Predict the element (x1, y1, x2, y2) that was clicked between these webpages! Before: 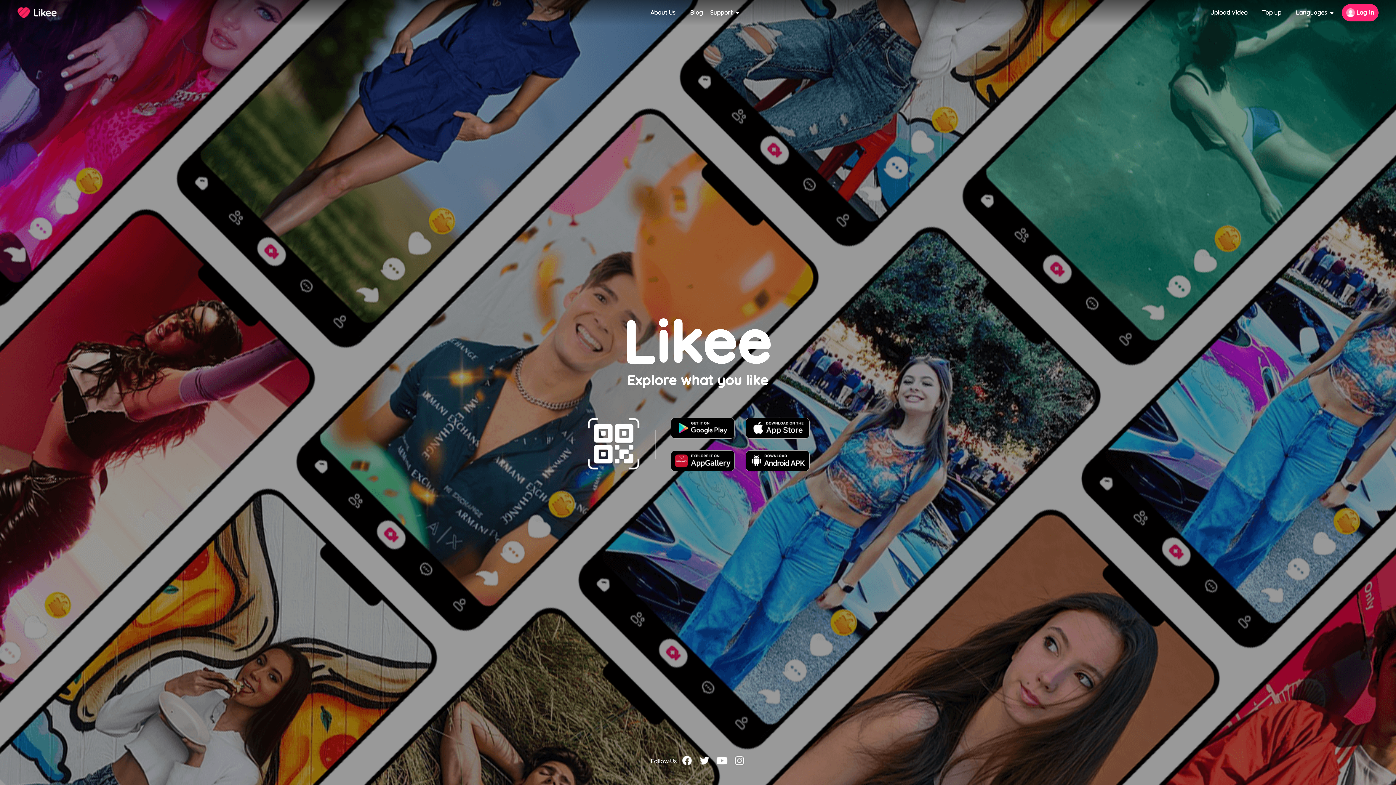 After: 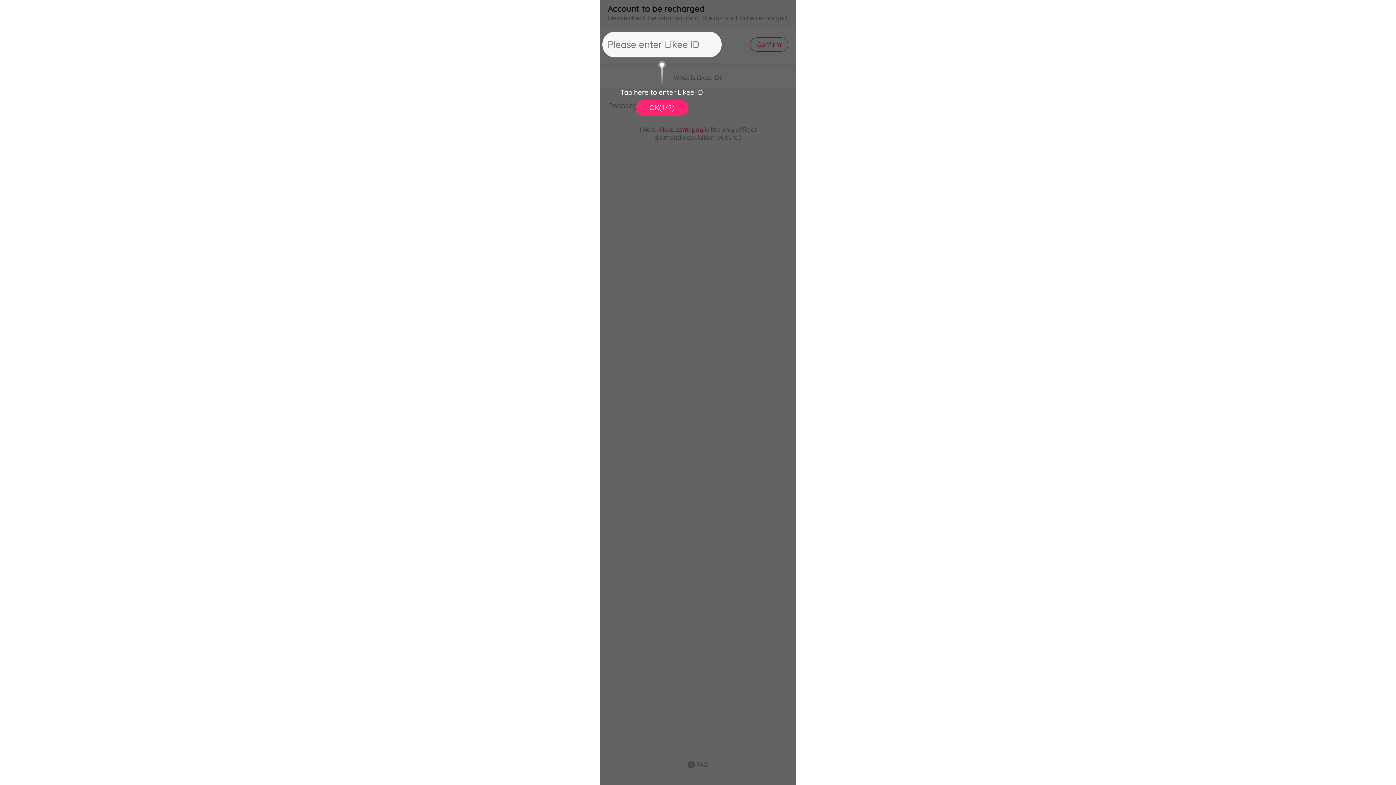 Action: label: Top up bbox: (1262, 9, 1281, 16)